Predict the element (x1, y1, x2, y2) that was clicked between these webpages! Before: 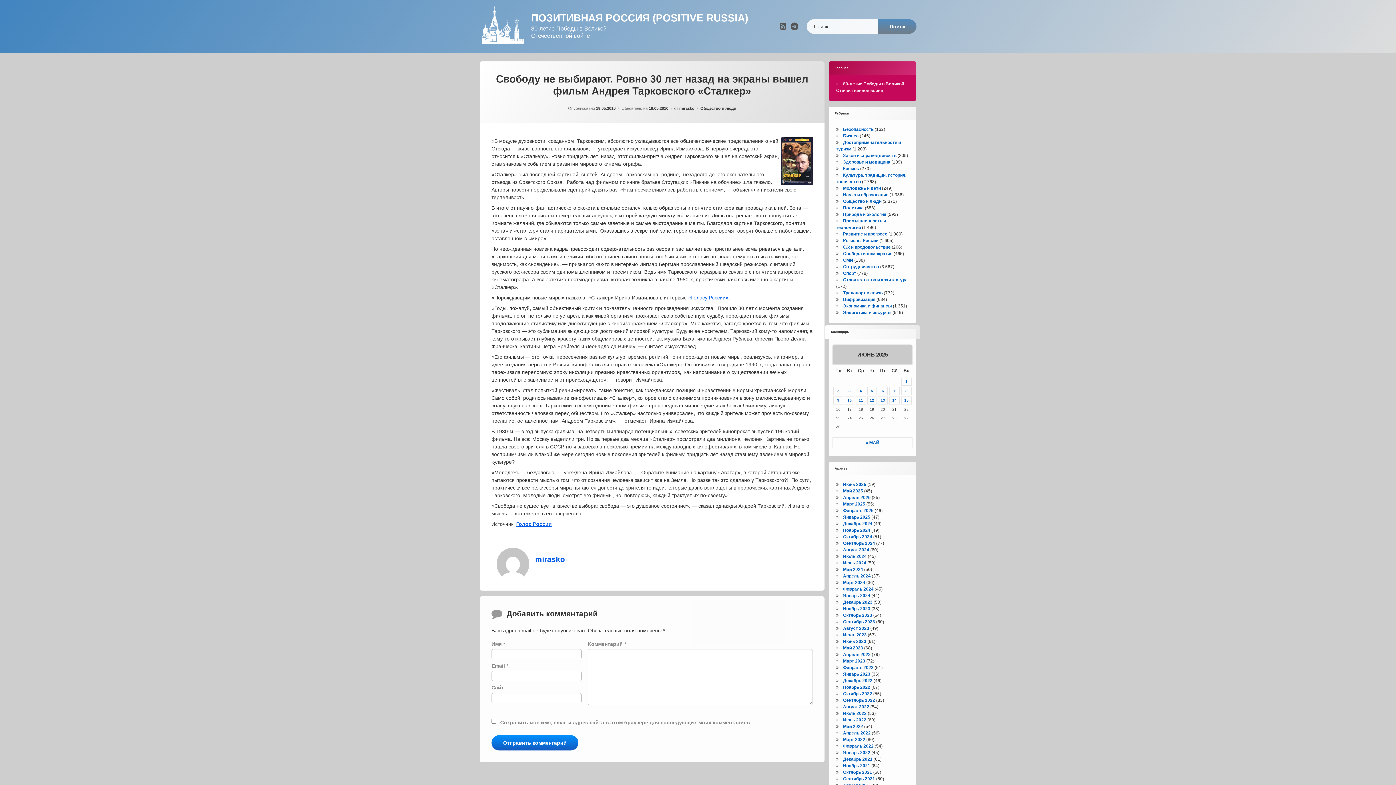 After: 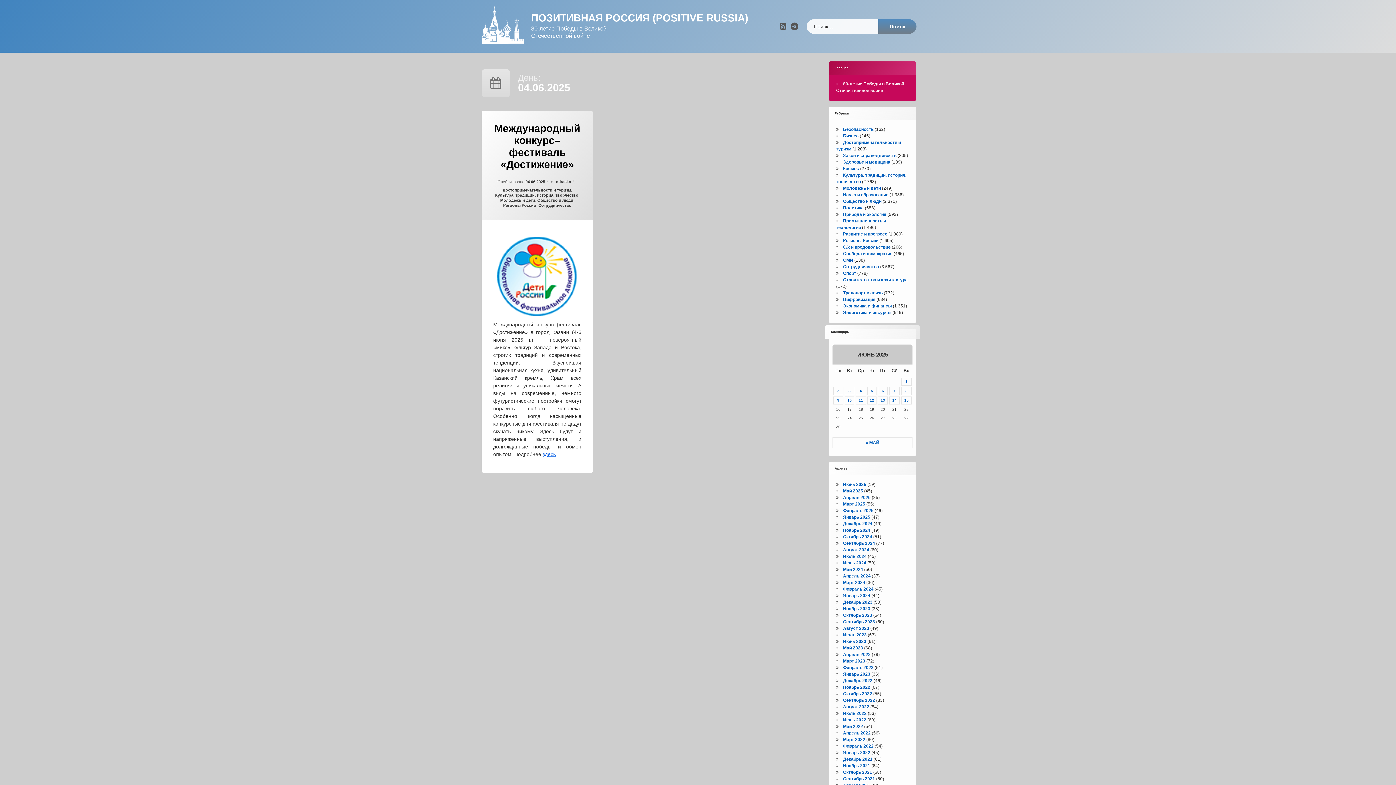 Action: bbox: (856, 387, 866, 395) label: Записи, опубликованные 04.06.2025